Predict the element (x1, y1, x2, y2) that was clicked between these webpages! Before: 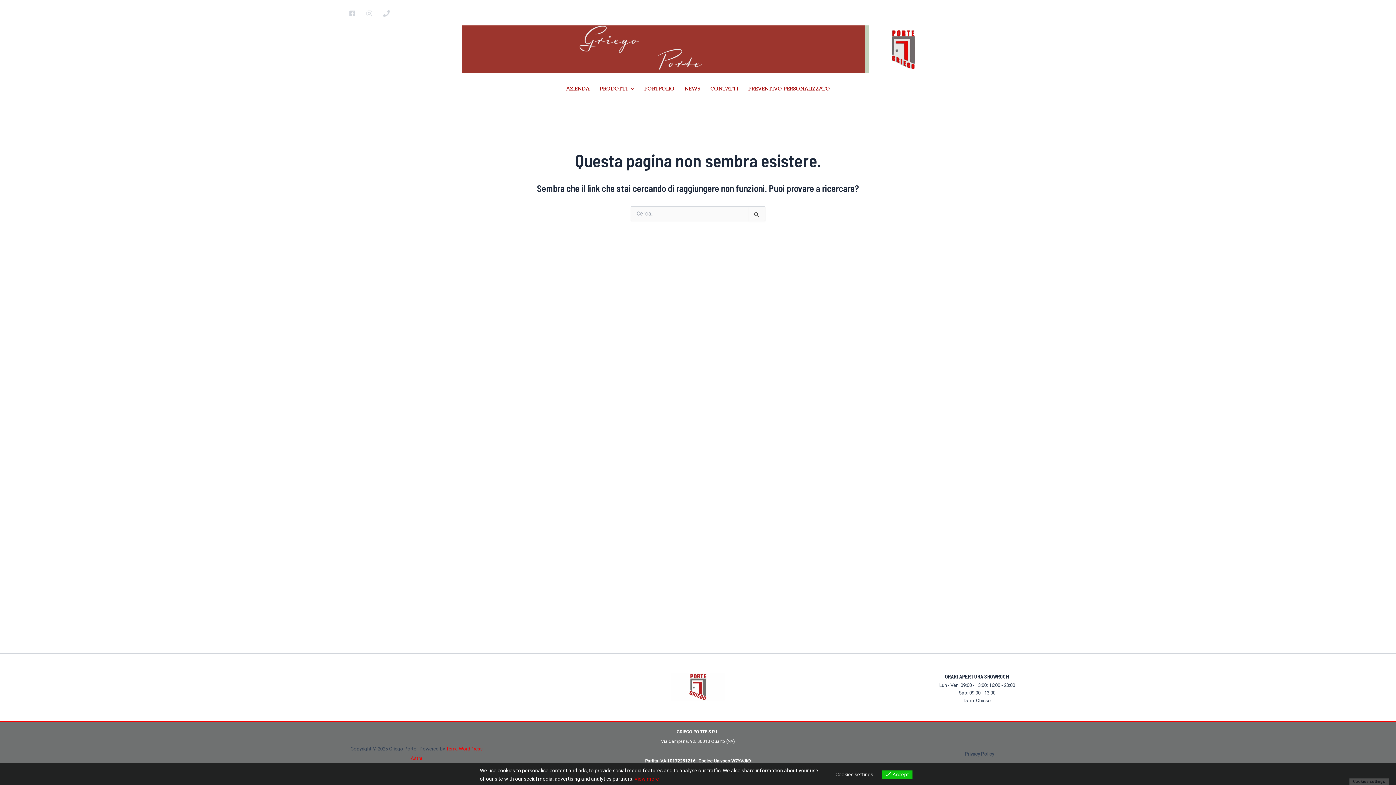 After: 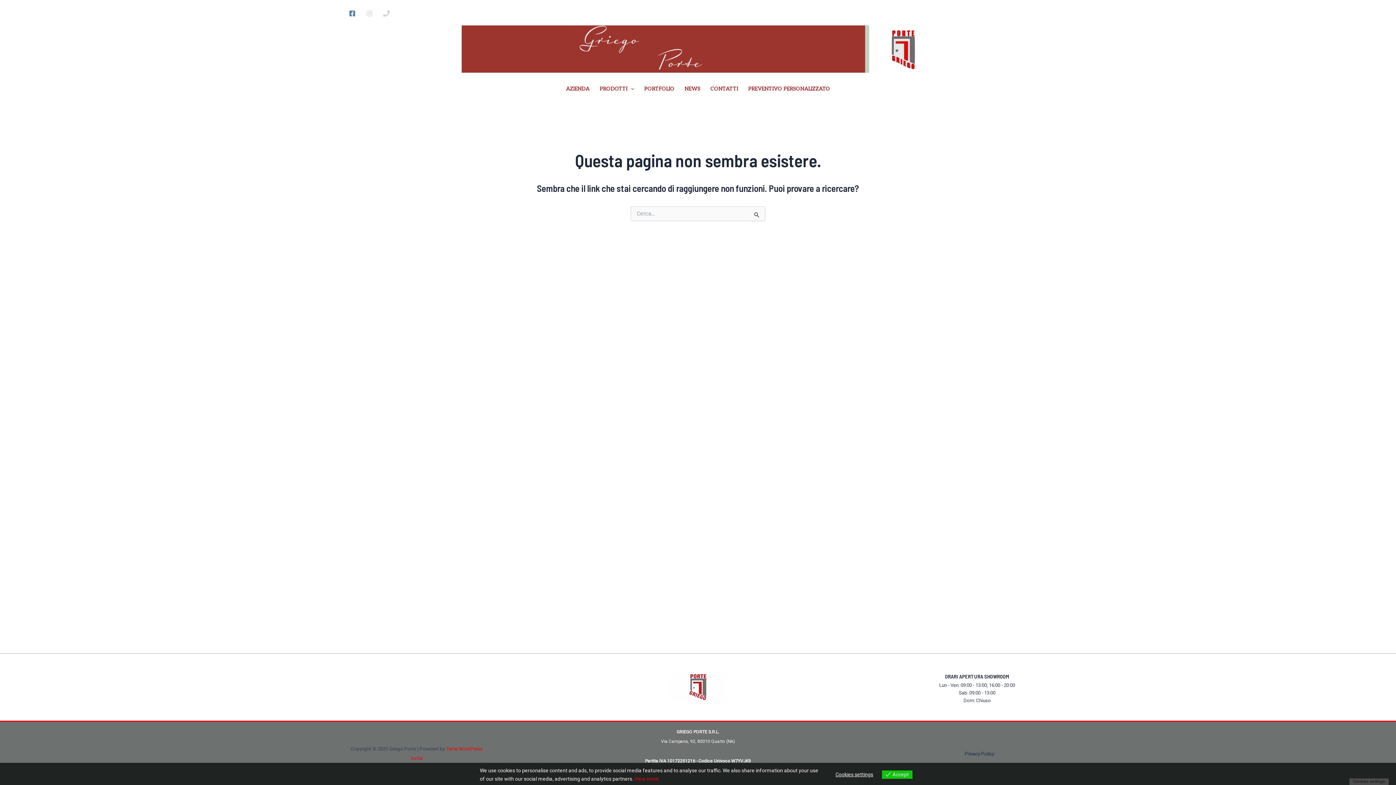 Action: bbox: (349, 10, 355, 16) label: Facebook